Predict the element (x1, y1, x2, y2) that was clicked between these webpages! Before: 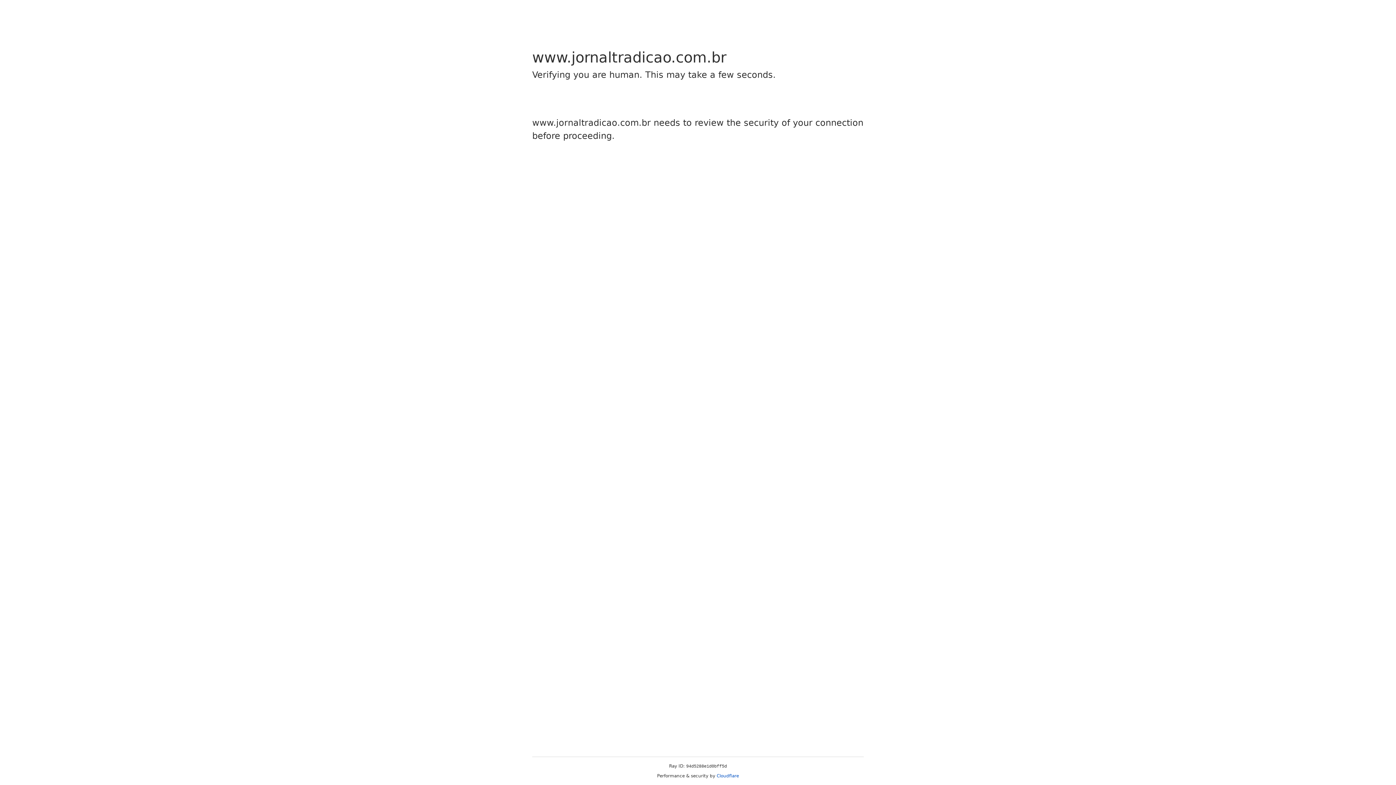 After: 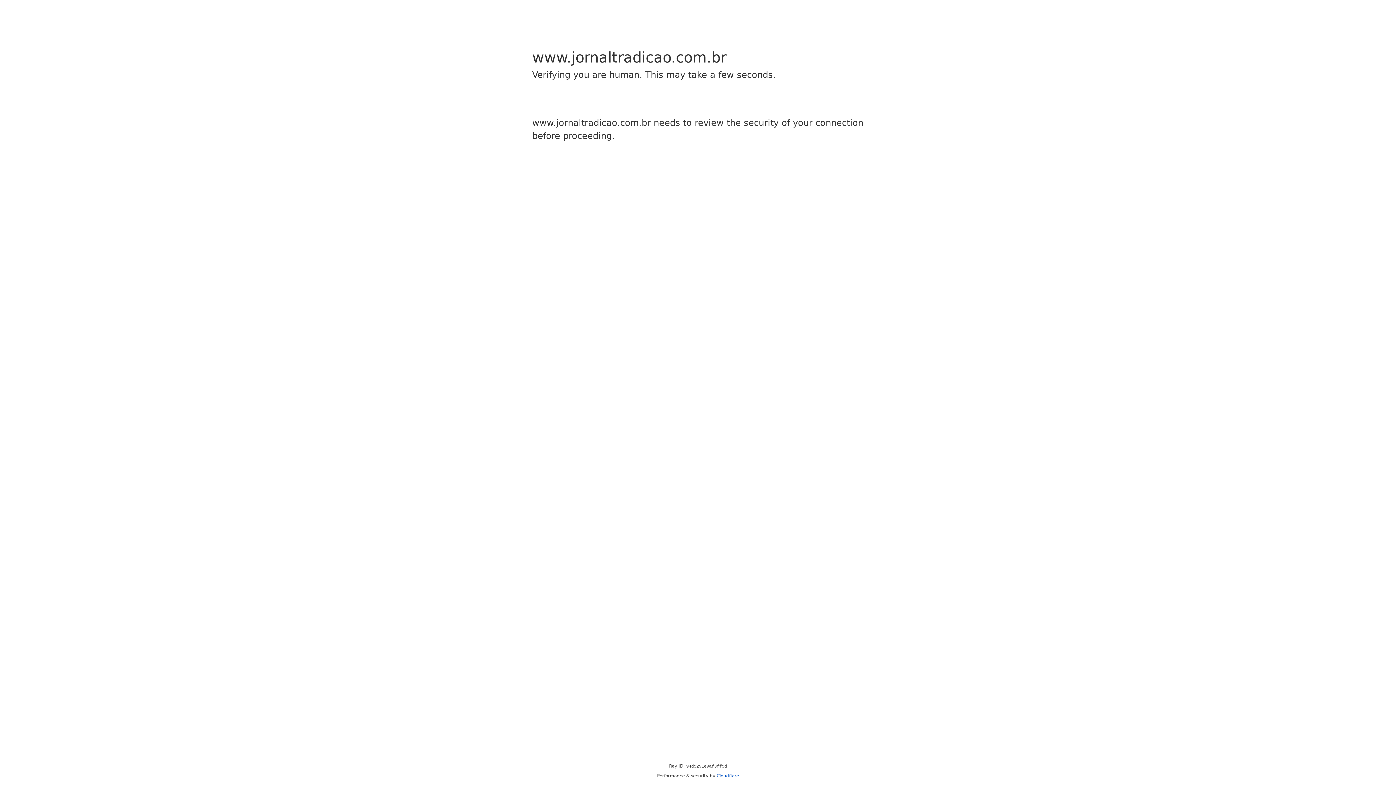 Action: bbox: (716, 773, 739, 778) label: Cloudflare